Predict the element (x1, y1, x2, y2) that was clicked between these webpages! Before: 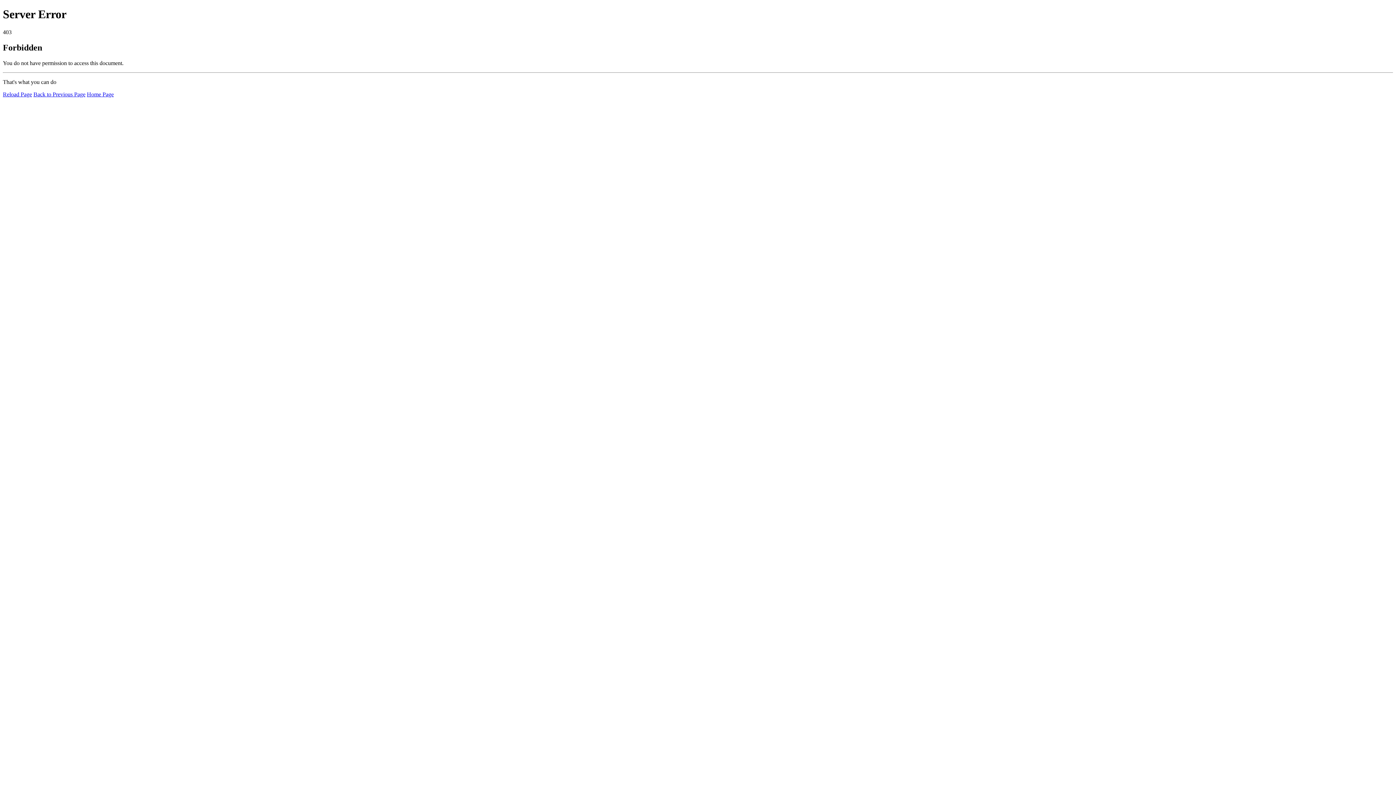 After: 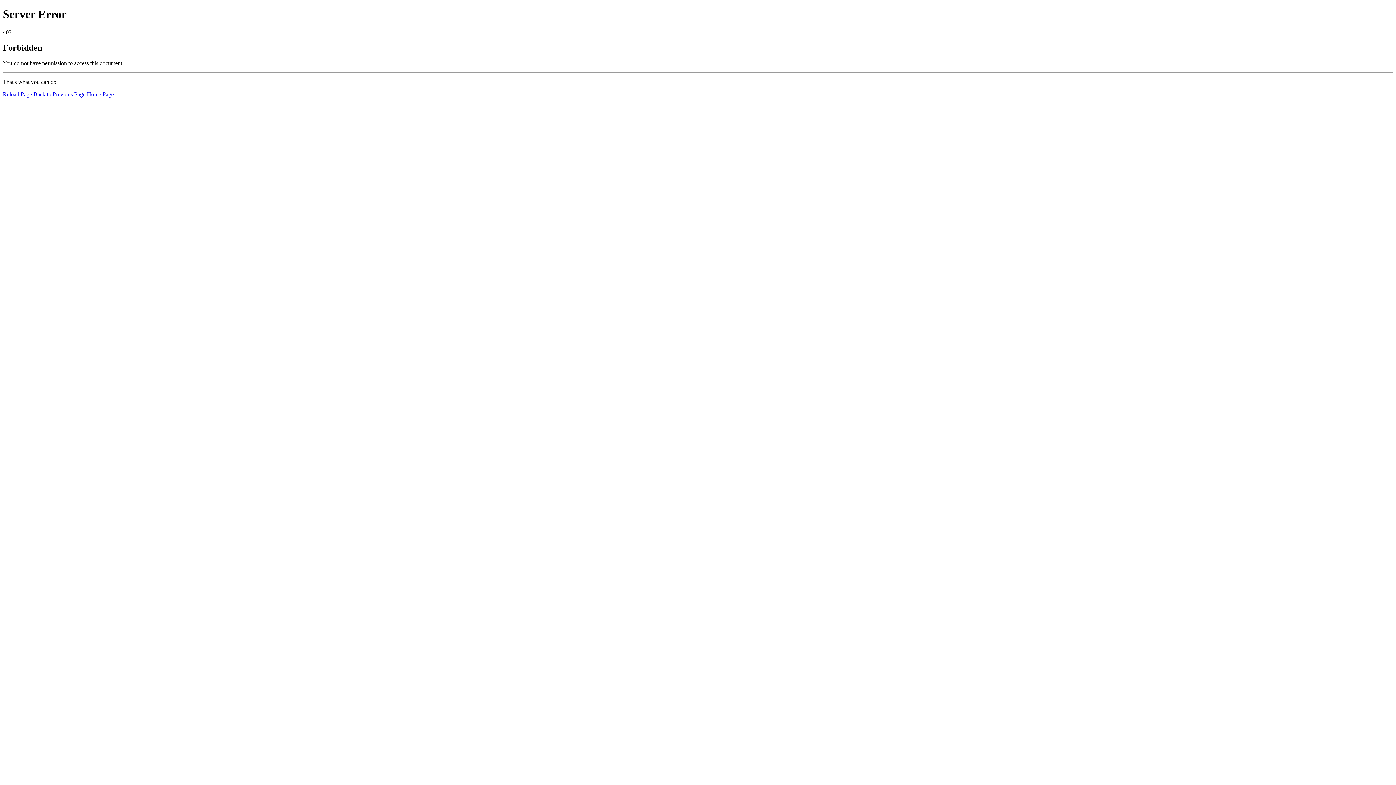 Action: label: Home Page bbox: (86, 91, 113, 97)